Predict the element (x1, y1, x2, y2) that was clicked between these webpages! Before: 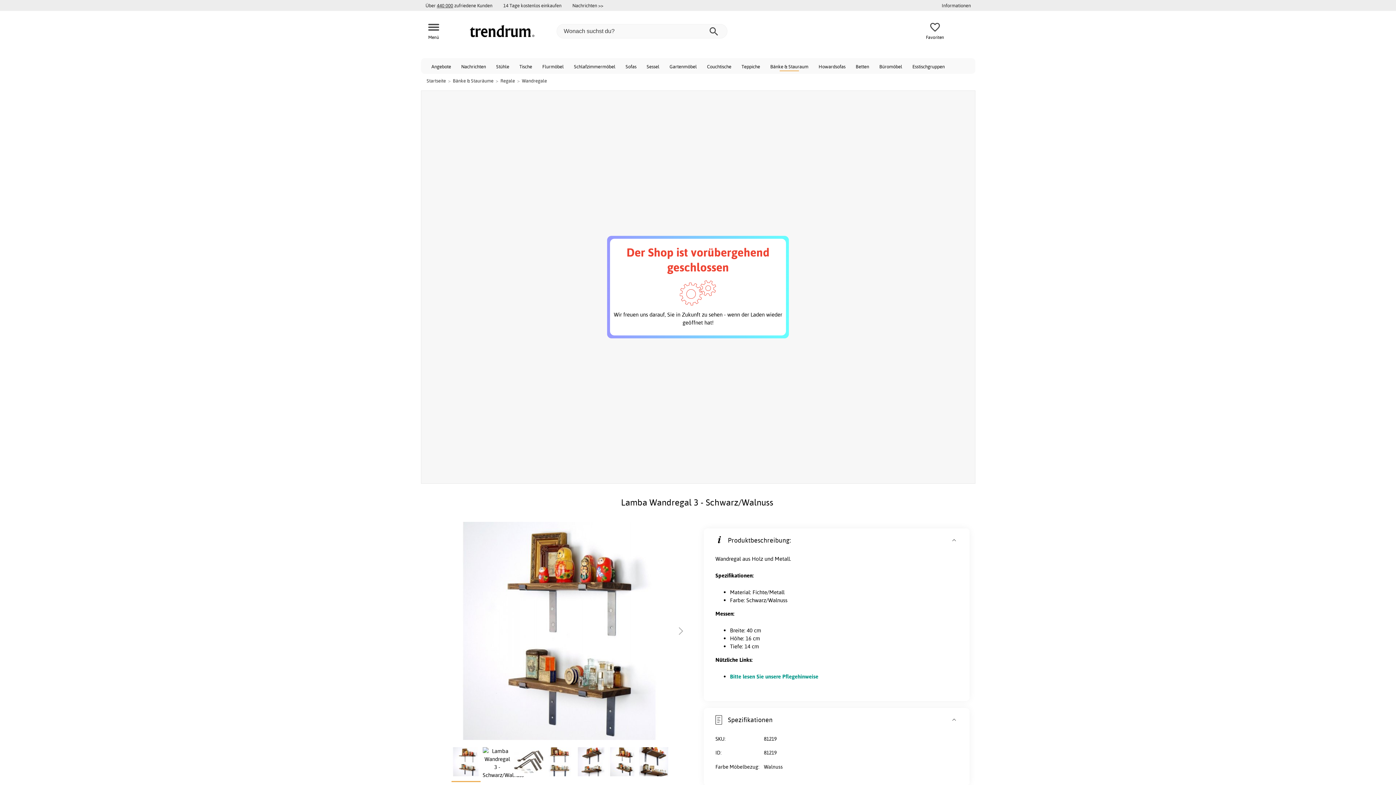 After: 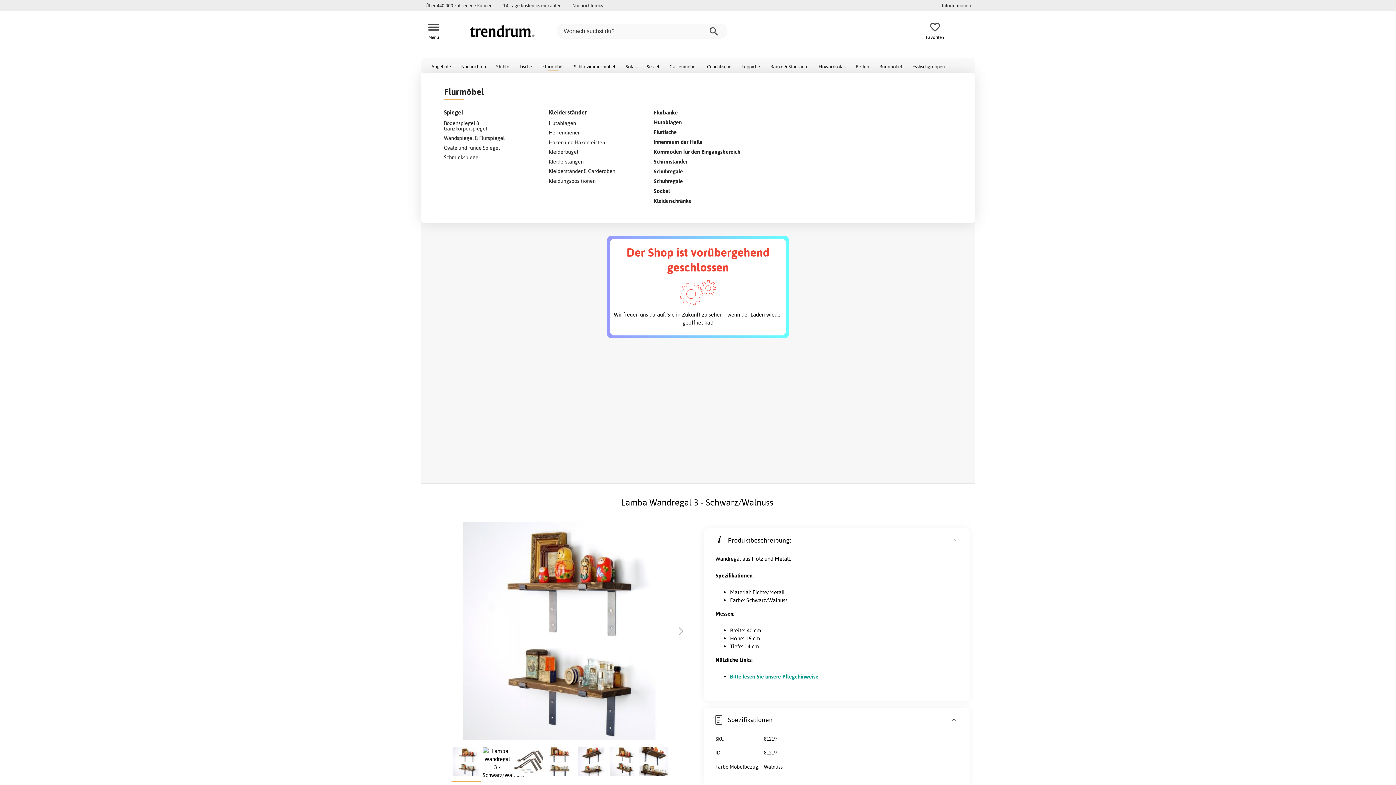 Action: label: Flurmöbel bbox: (537, 58, 569, 73)